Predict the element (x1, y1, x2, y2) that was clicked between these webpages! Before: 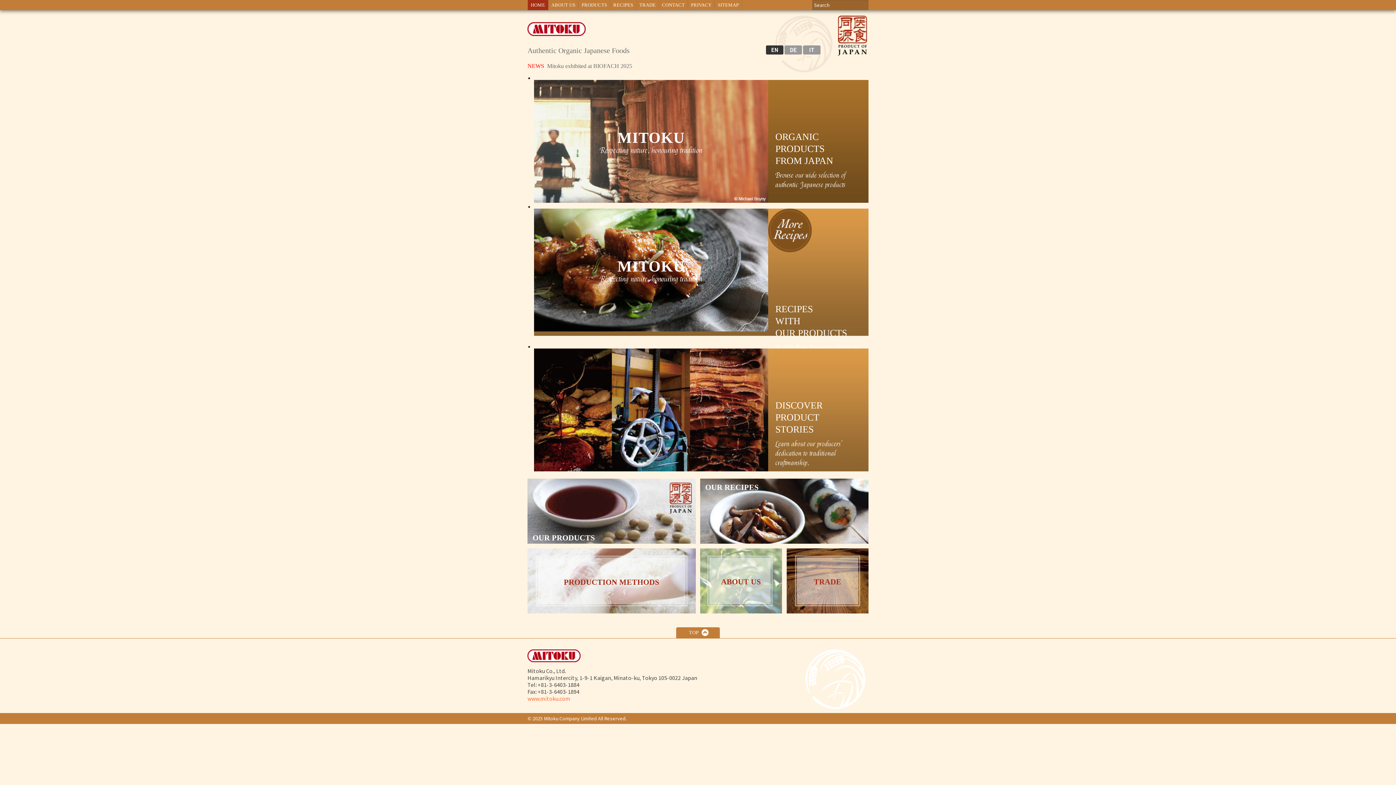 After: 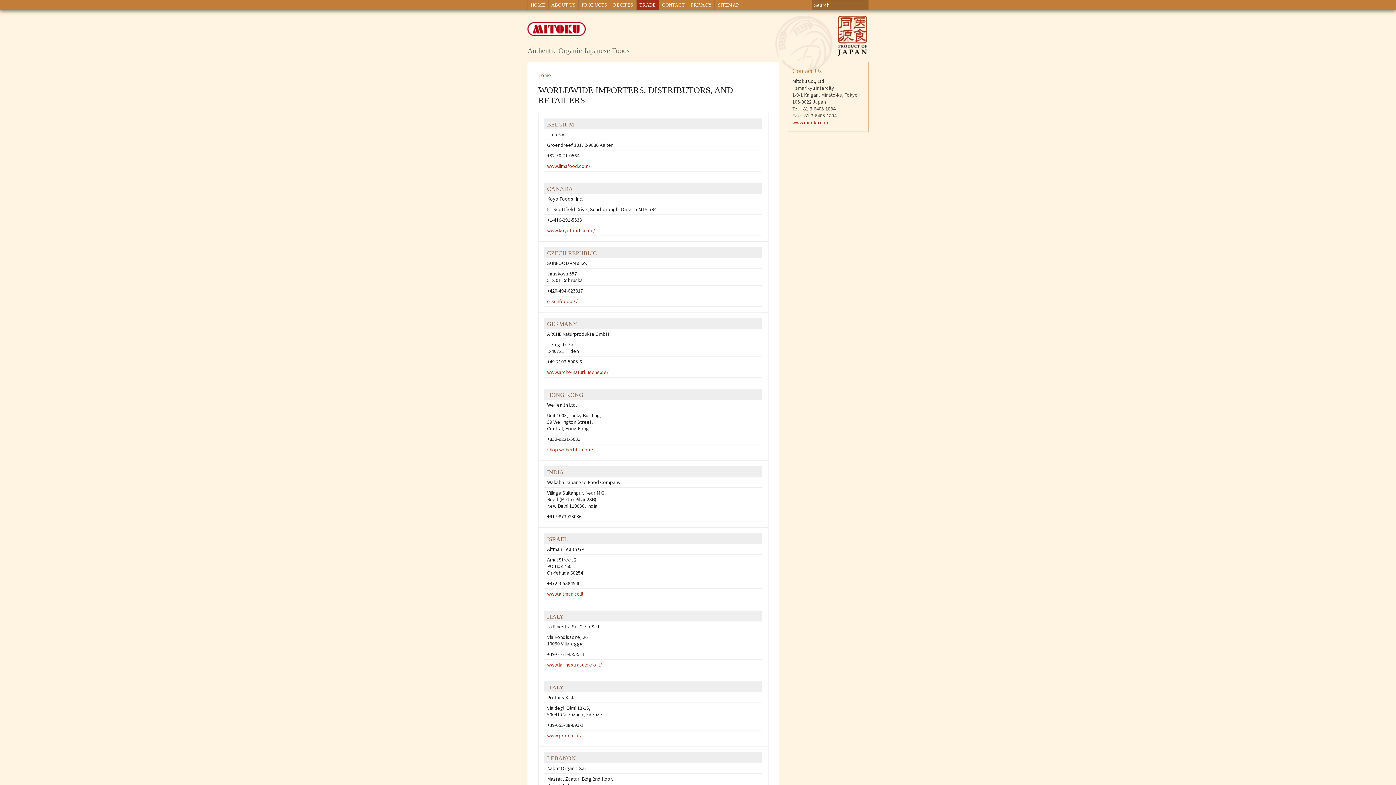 Action: bbox: (786, 577, 868, 583) label: TRADE